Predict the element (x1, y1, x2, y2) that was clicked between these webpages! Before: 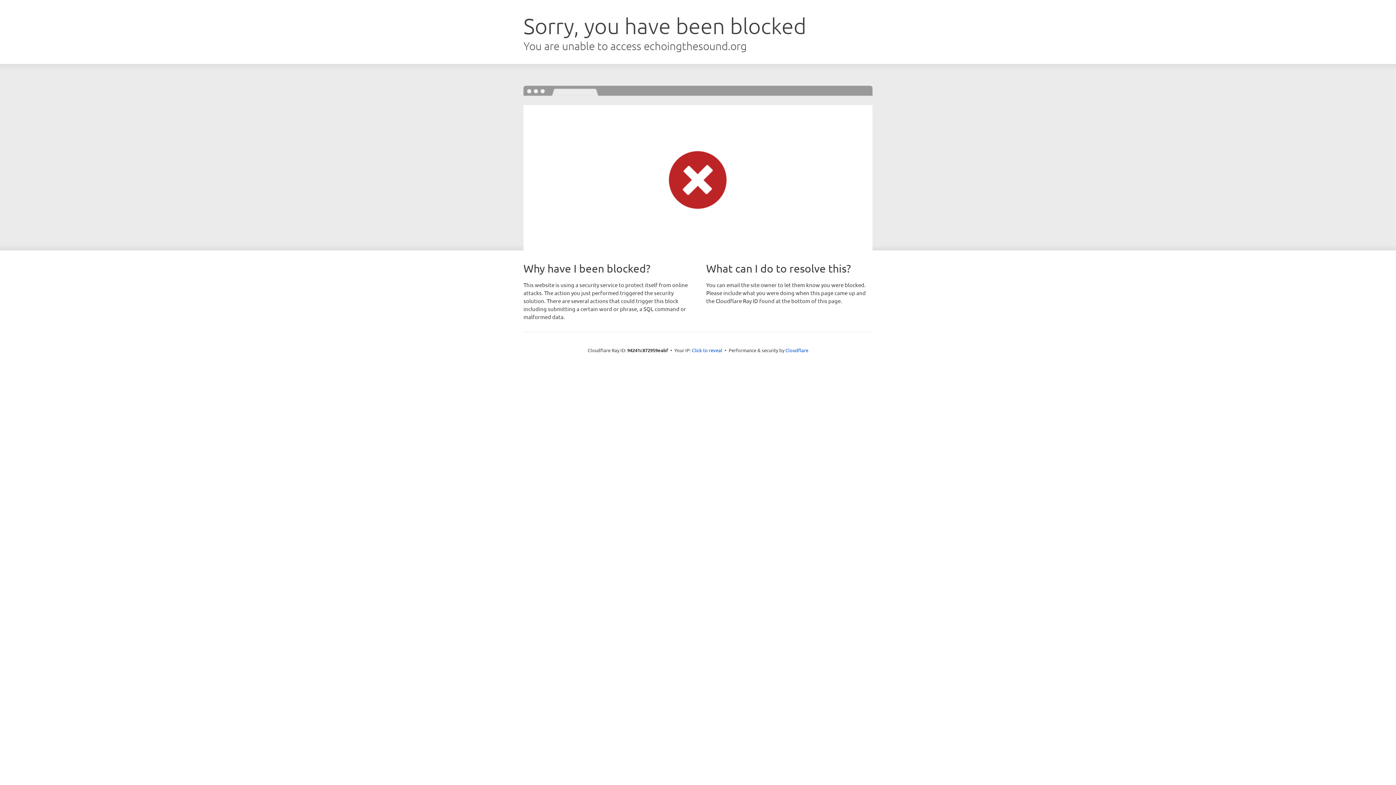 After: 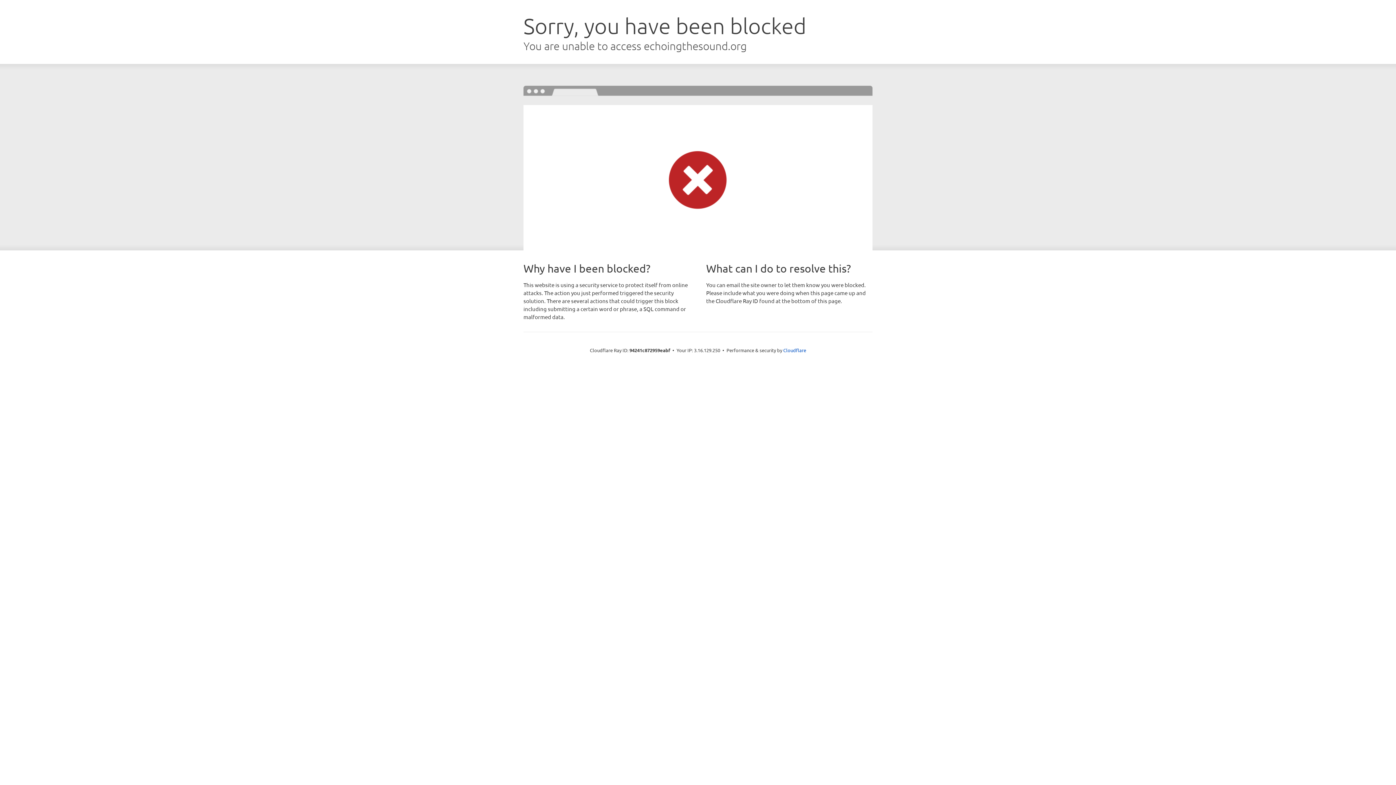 Action: bbox: (692, 346, 722, 353) label: Click to reveal